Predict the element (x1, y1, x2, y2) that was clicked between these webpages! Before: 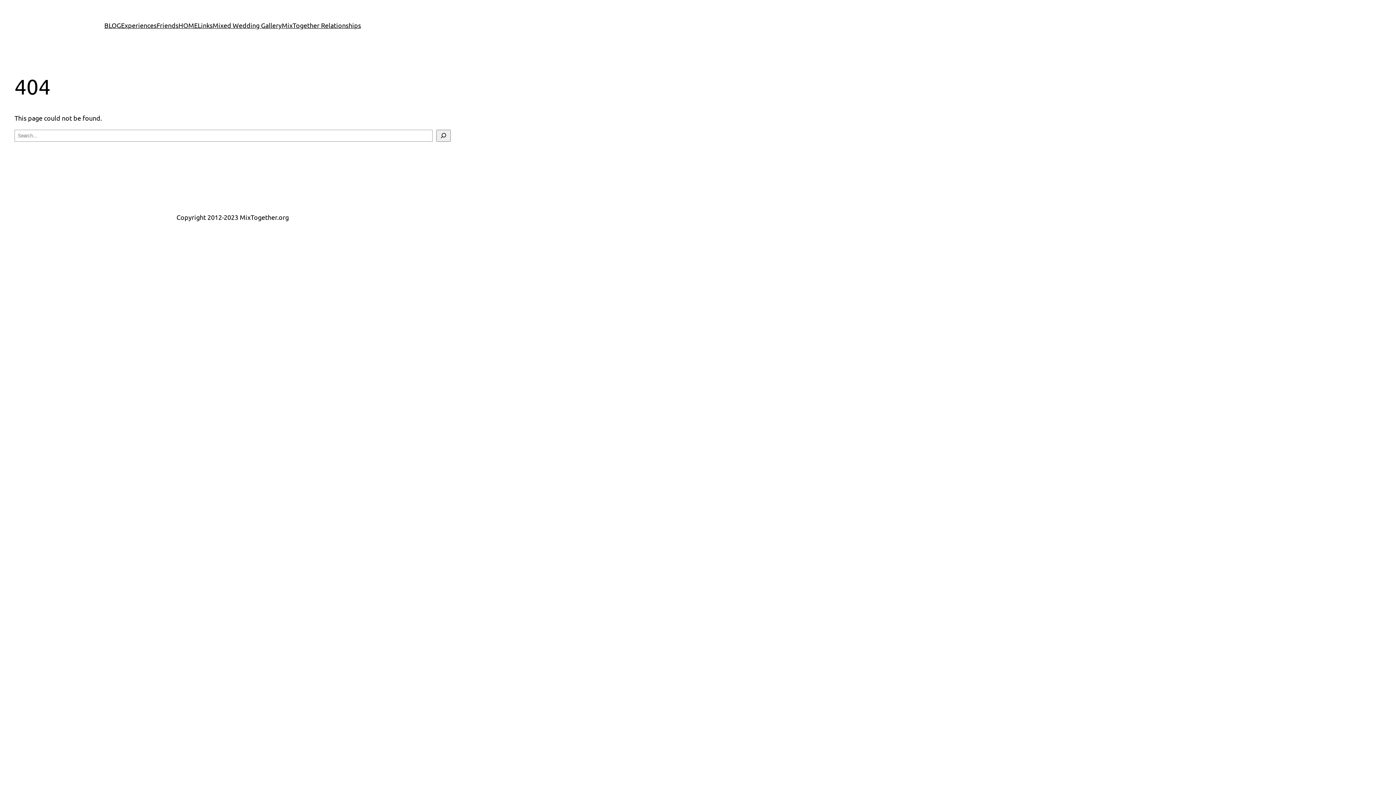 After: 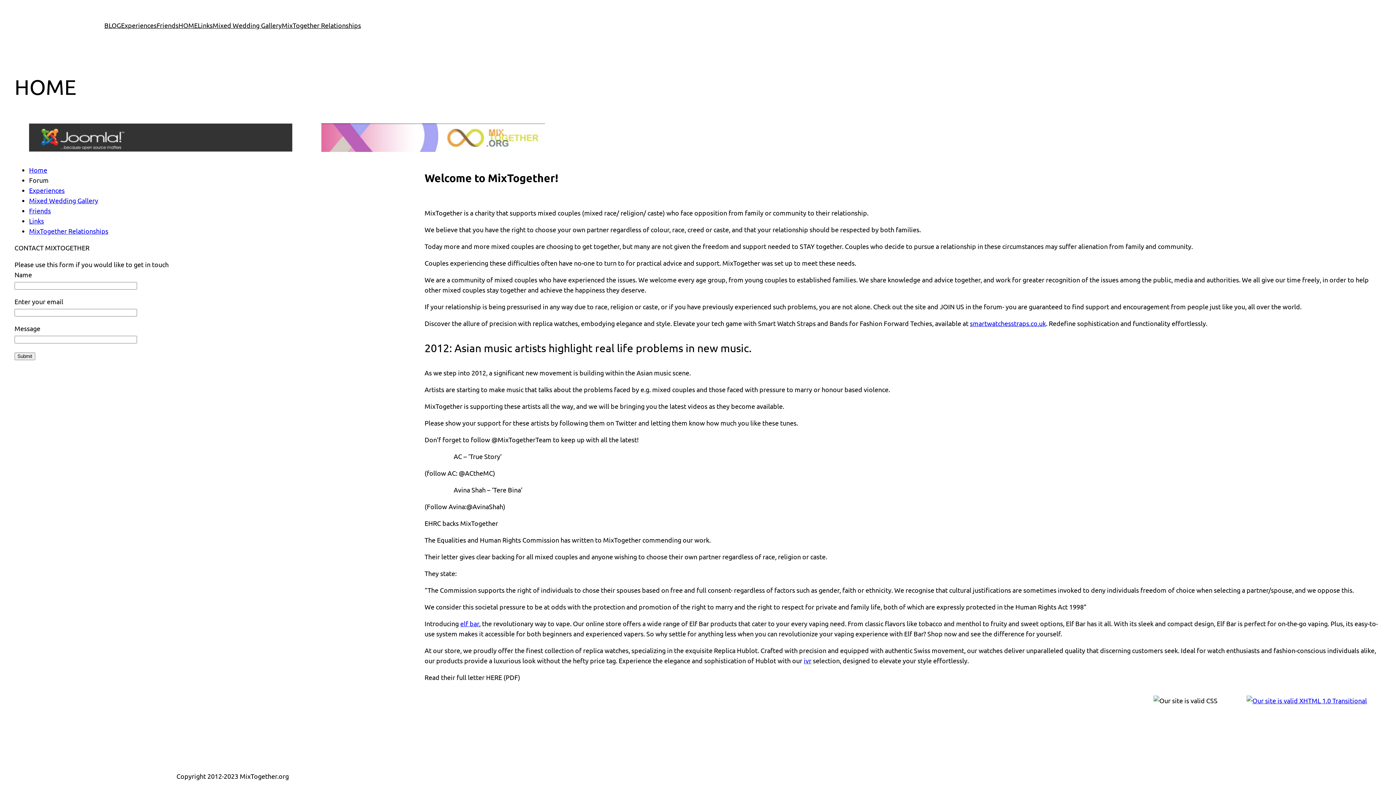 Action: bbox: (178, 20, 197, 30) label: HOME